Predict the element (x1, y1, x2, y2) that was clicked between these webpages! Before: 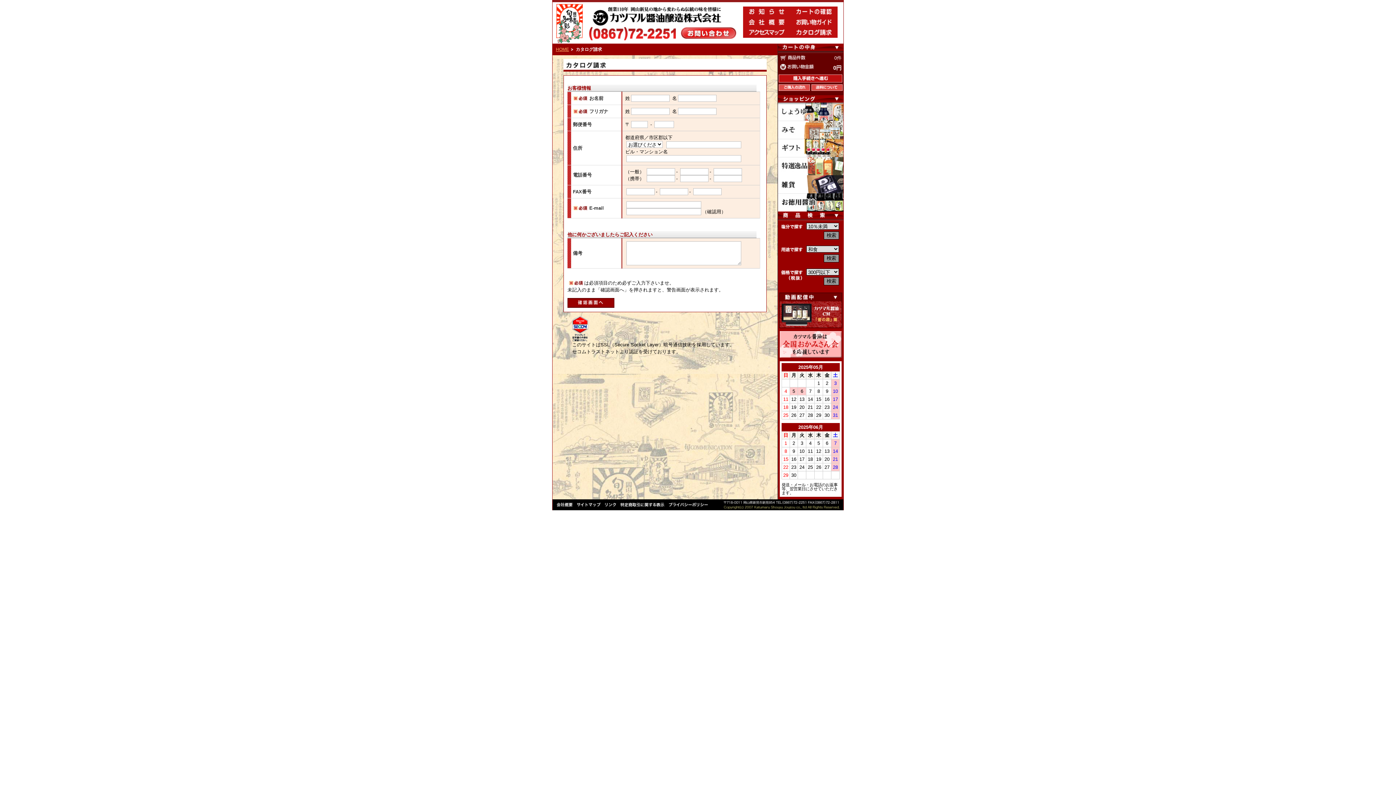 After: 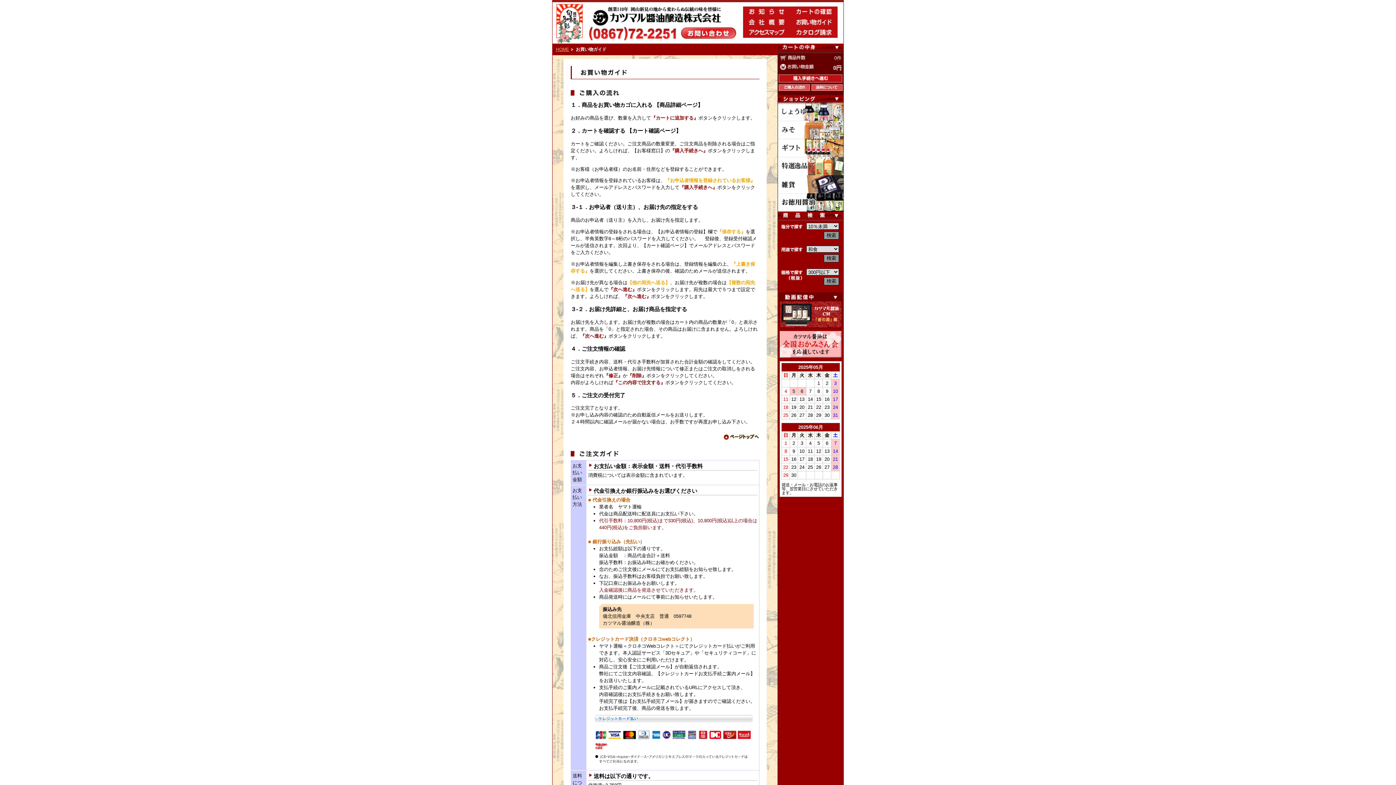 Action: bbox: (790, 17, 837, 27)